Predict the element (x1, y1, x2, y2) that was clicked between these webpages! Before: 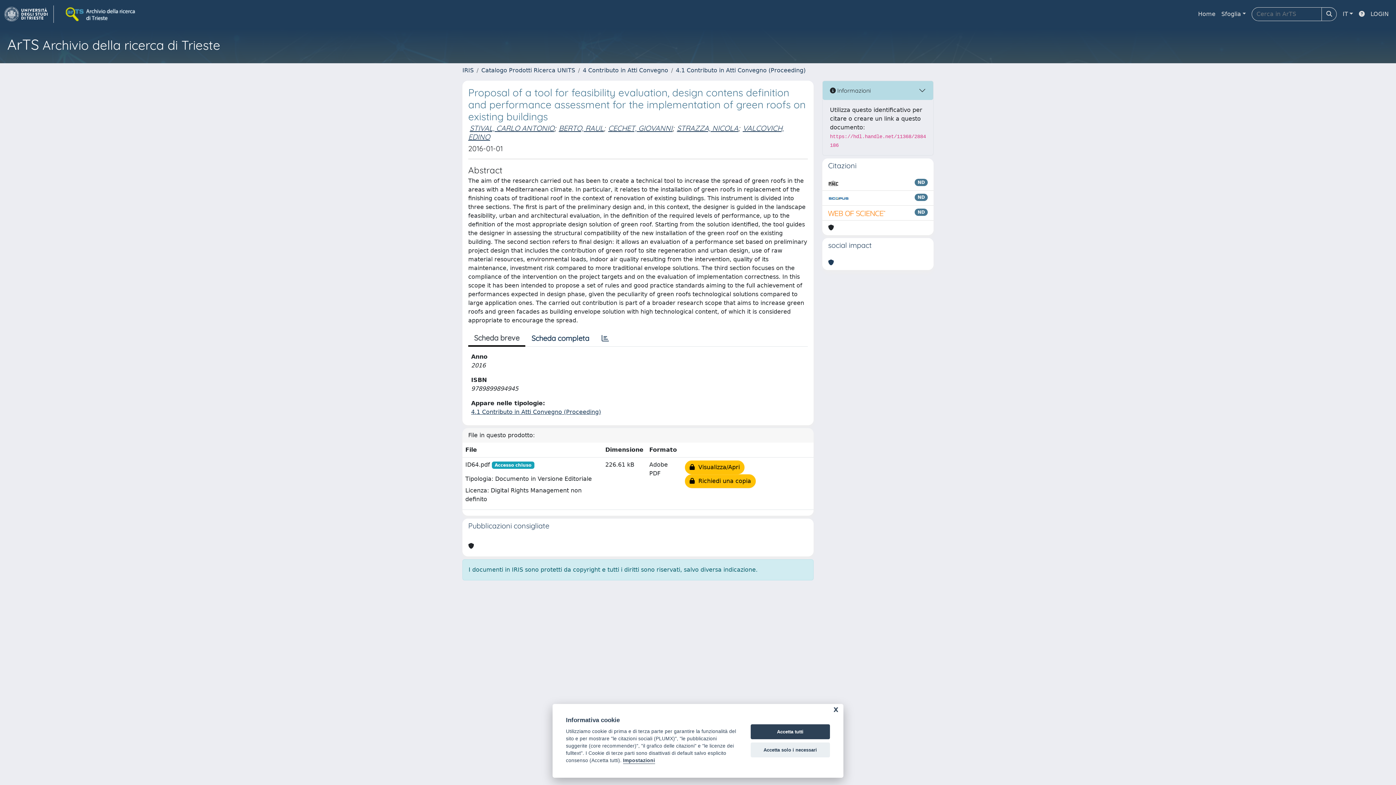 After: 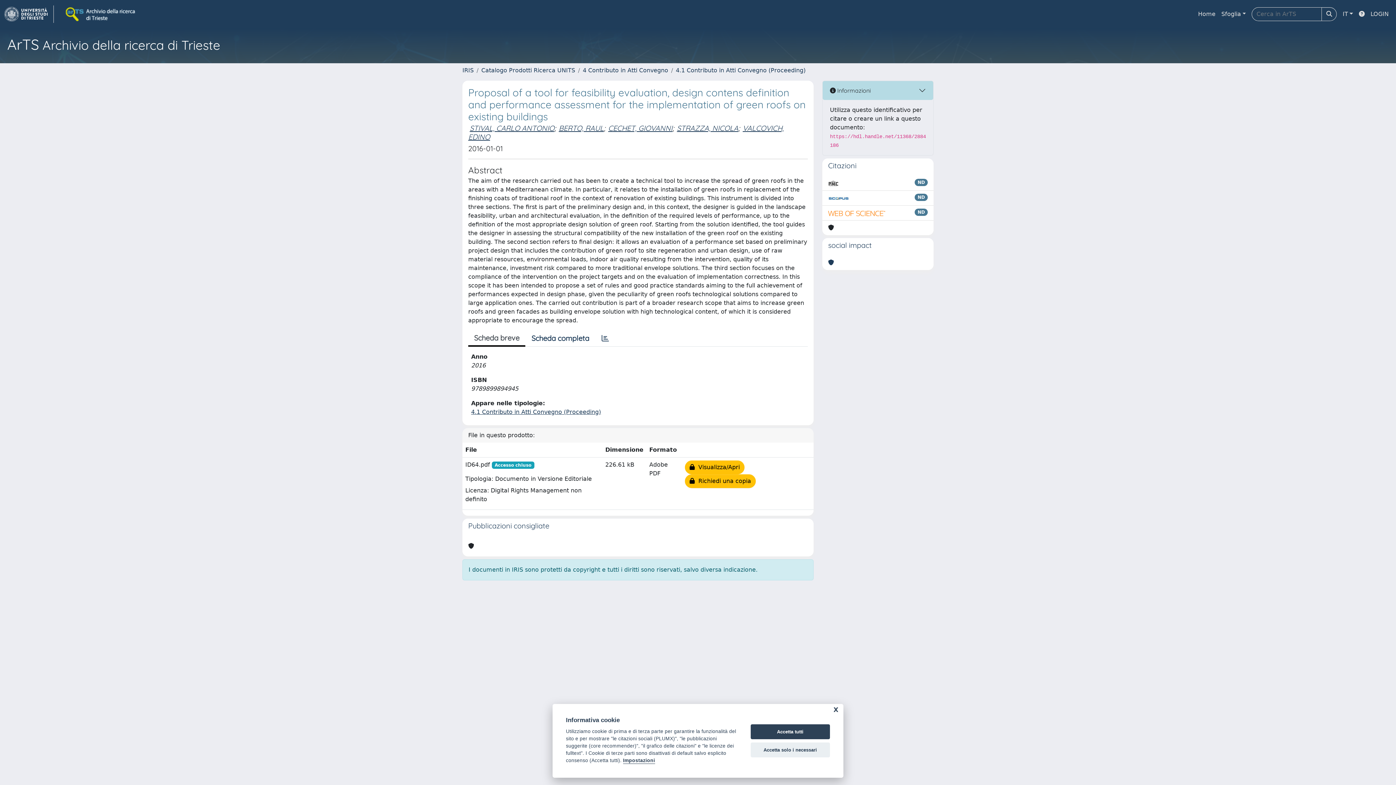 Action: label: Scheda breve bbox: (468, 330, 525, 346)